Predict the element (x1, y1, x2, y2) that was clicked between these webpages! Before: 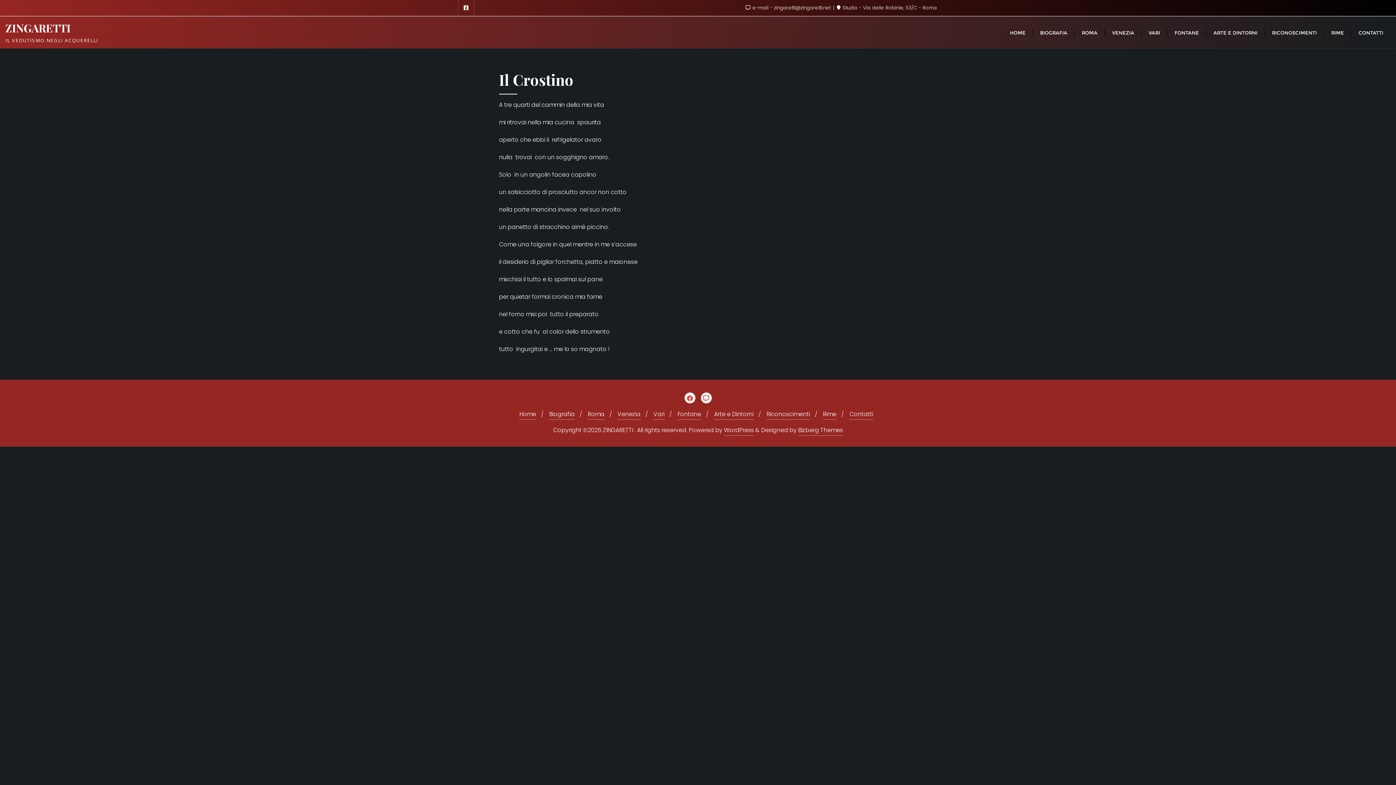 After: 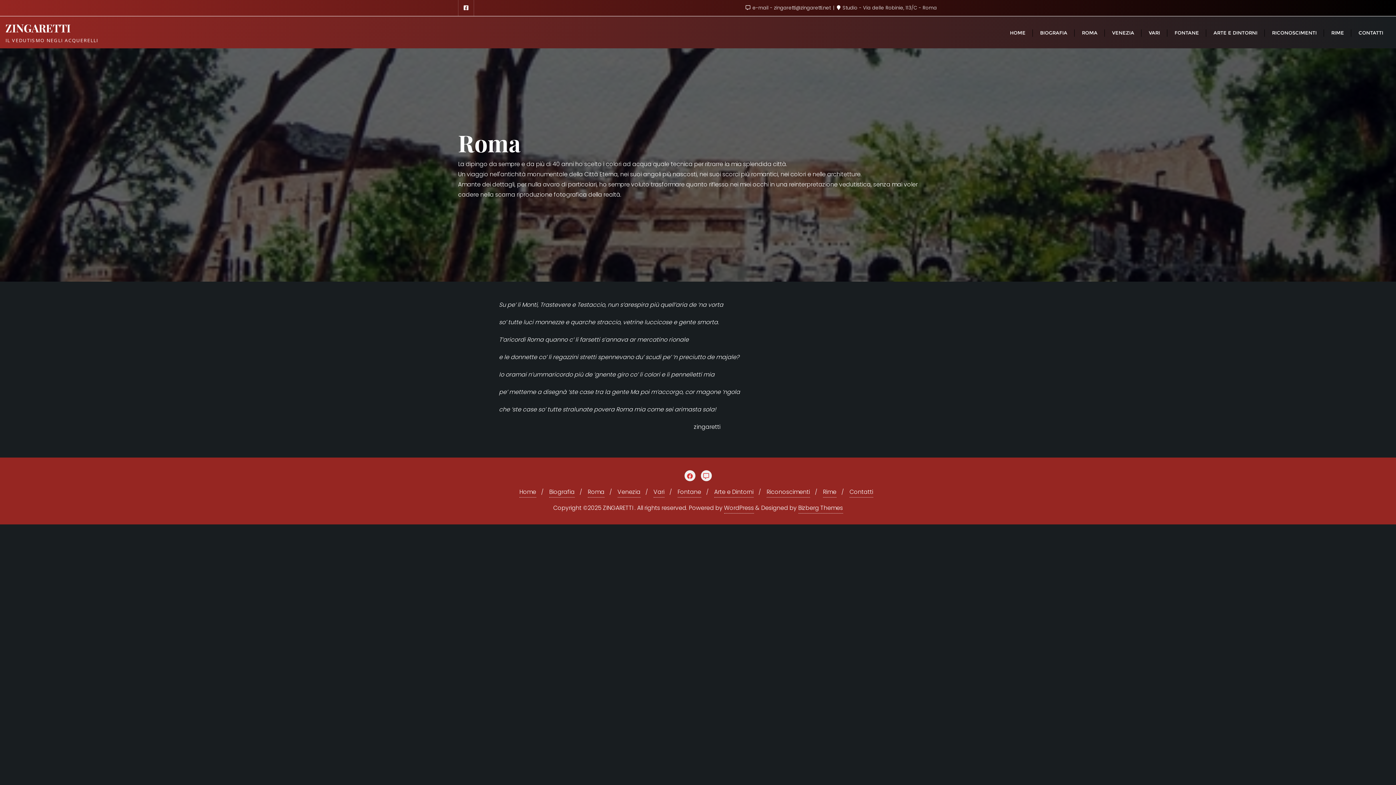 Action: label: HOME bbox: (1002, 21, 1033, 43)